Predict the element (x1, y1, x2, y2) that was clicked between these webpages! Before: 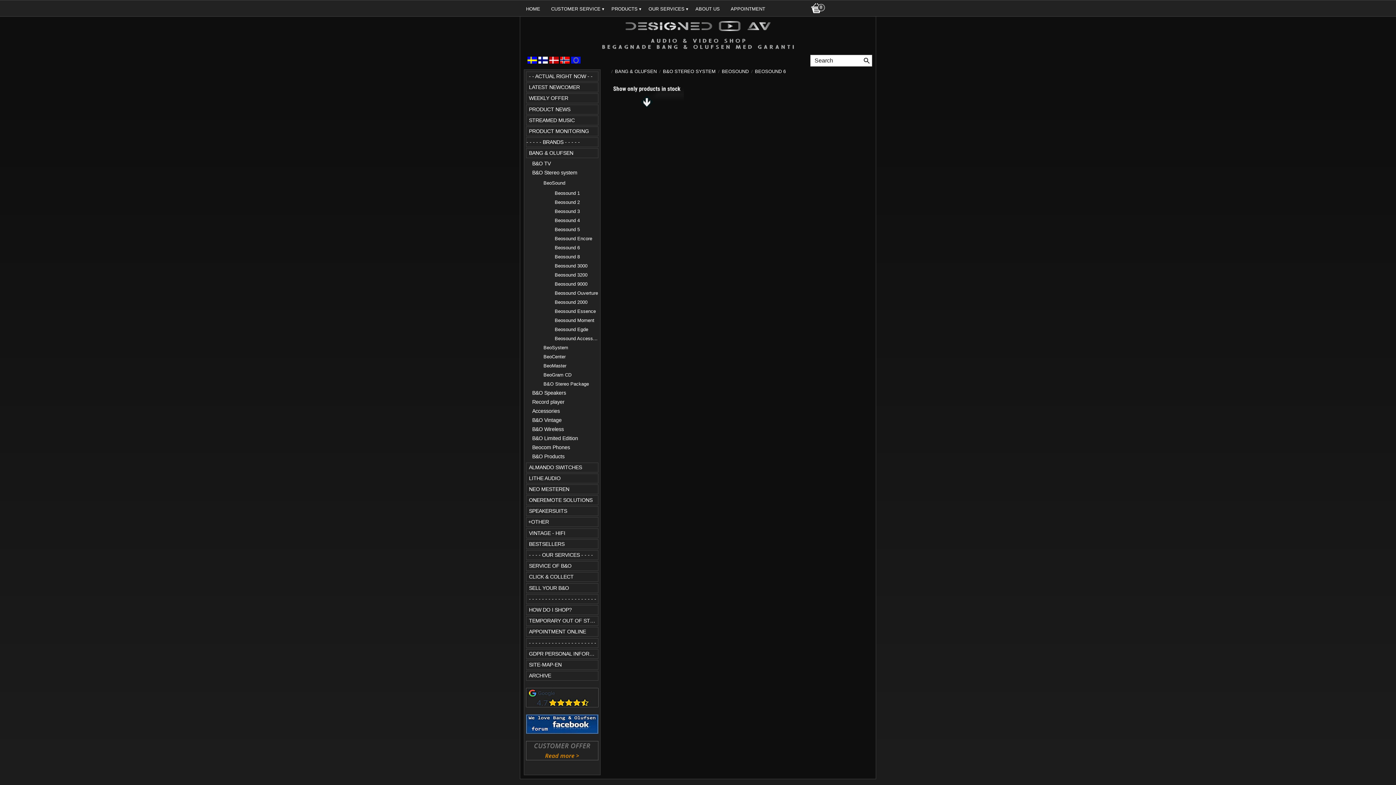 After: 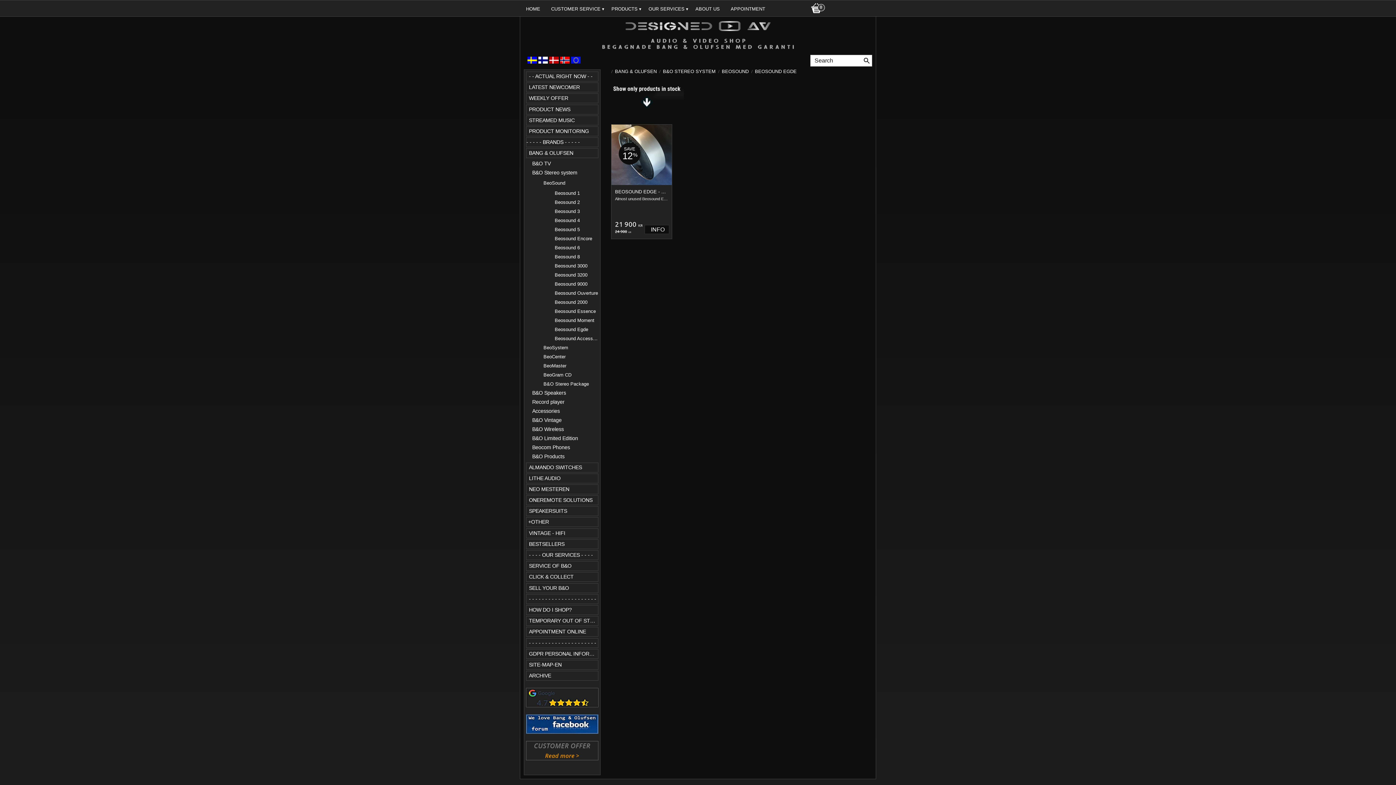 Action: bbox: (552, 325, 598, 334) label: Beosound Egde